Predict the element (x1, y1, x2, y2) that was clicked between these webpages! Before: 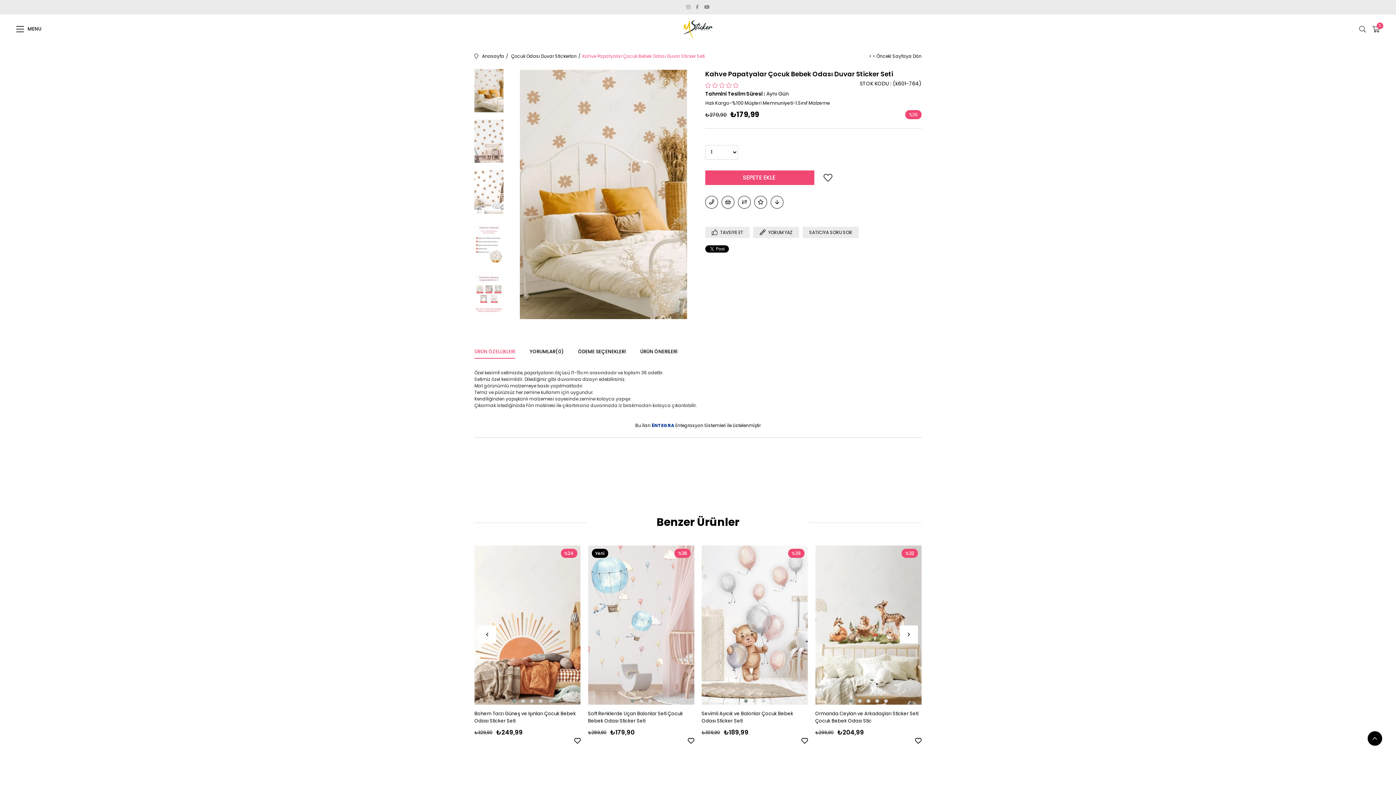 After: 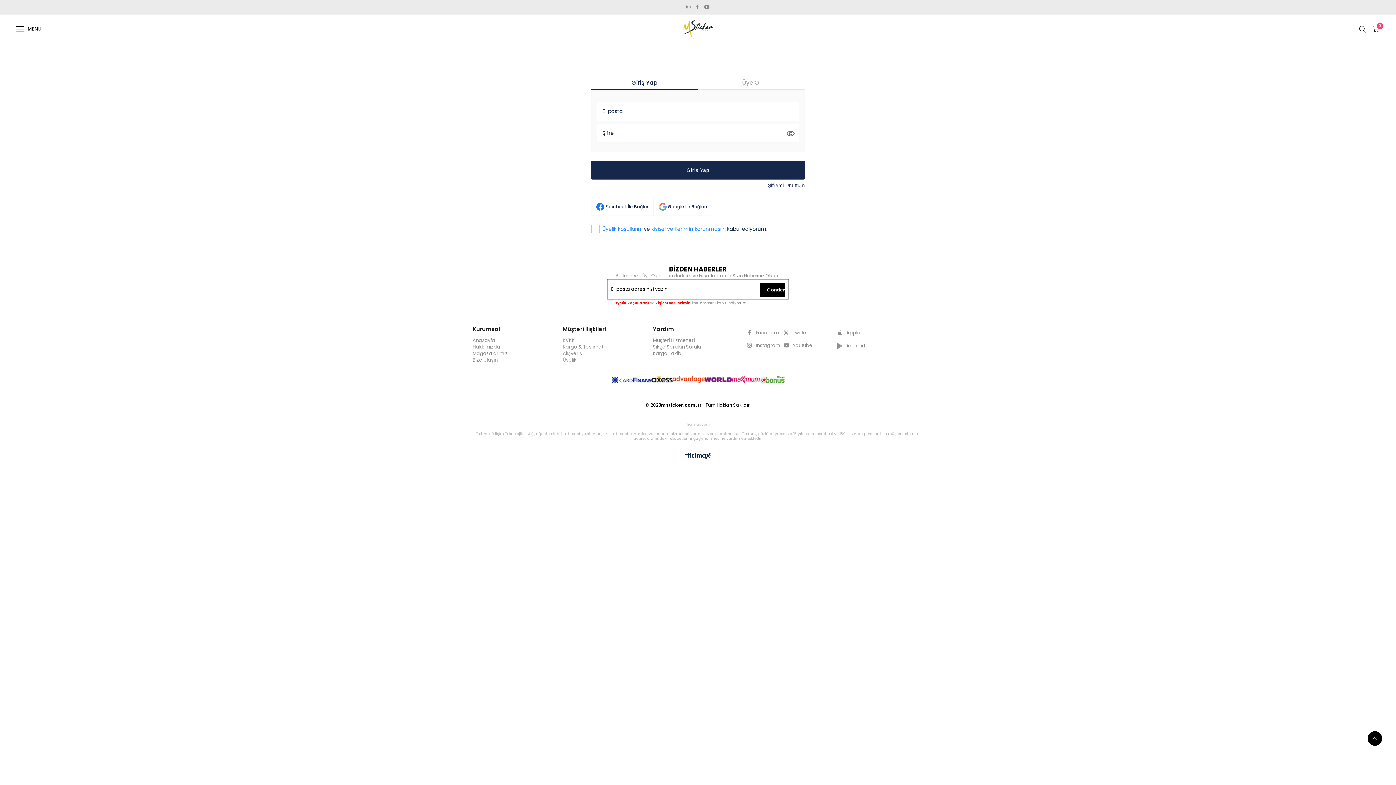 Action: label:  Favorilere Ekle bbox: (574, 725, 580, 731)